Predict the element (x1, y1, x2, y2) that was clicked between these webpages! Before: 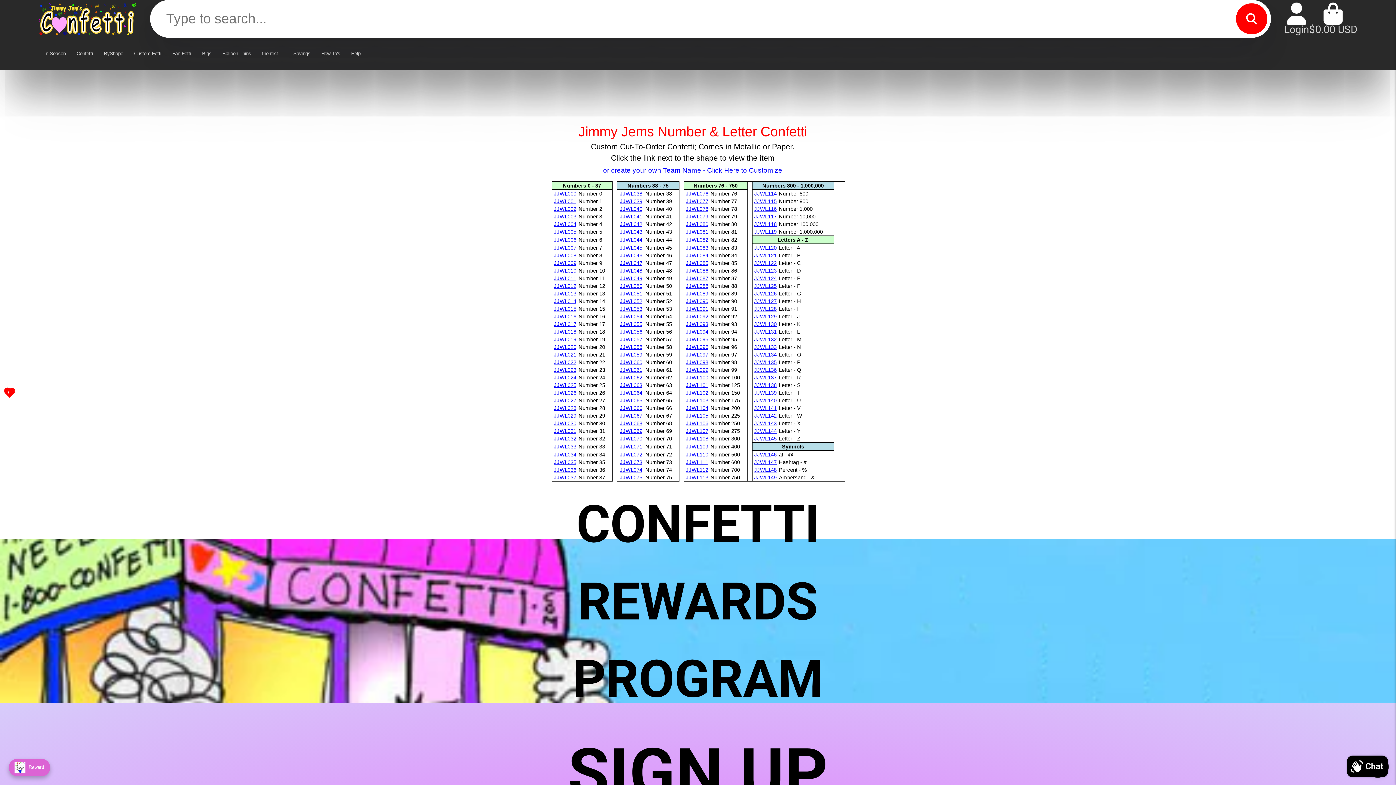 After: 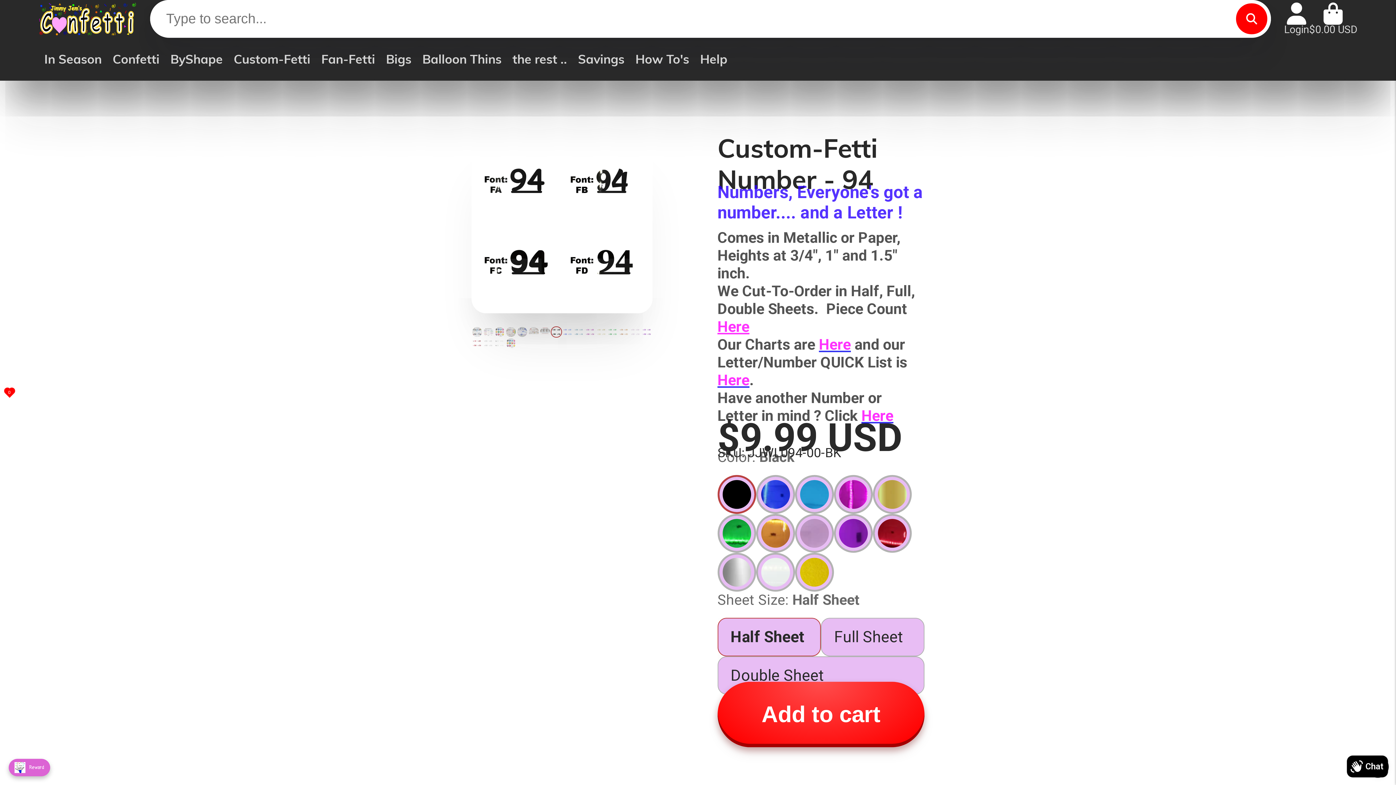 Action: bbox: (686, 329, 708, 334) label: JJWL094